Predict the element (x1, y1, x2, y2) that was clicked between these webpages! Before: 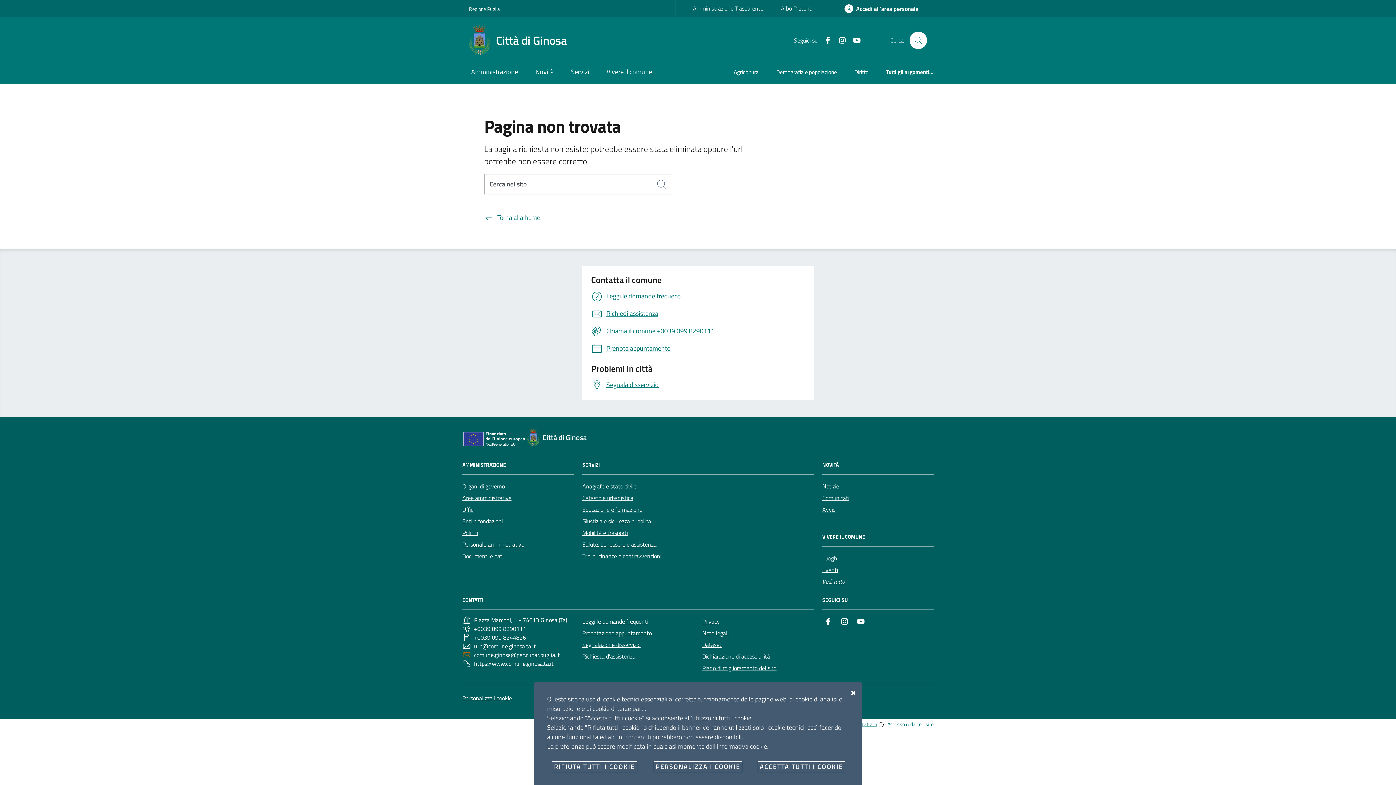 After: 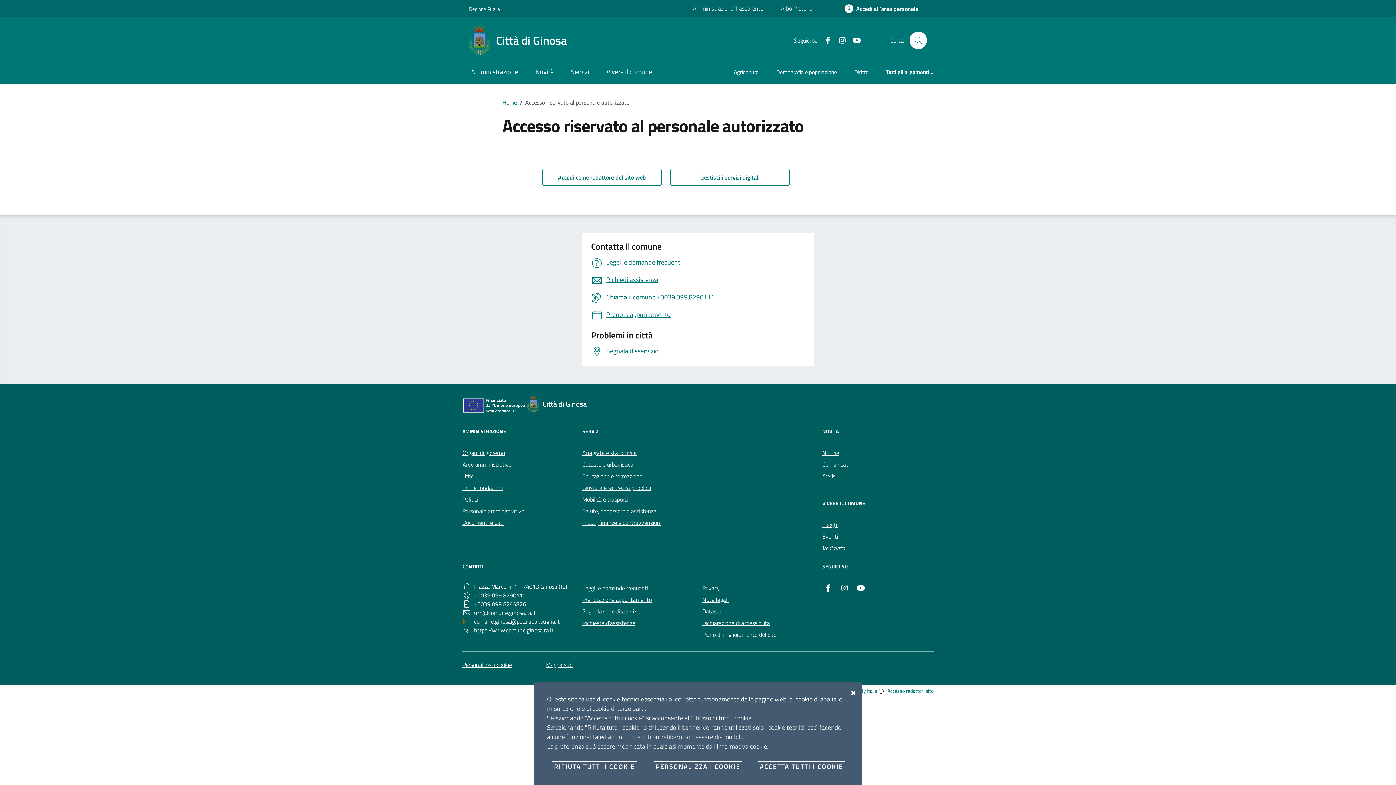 Action: label: Accesso redattori sito bbox: (887, 720, 933, 728)